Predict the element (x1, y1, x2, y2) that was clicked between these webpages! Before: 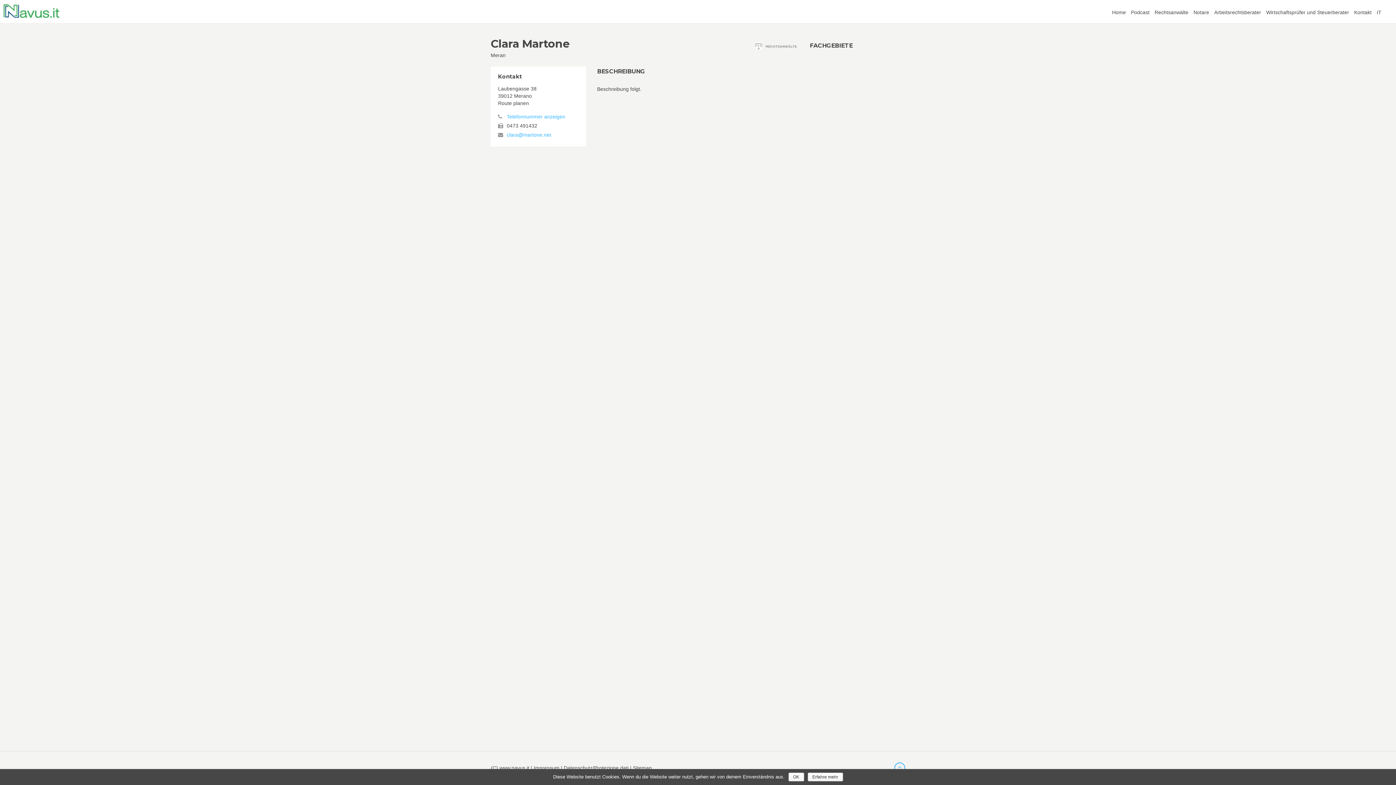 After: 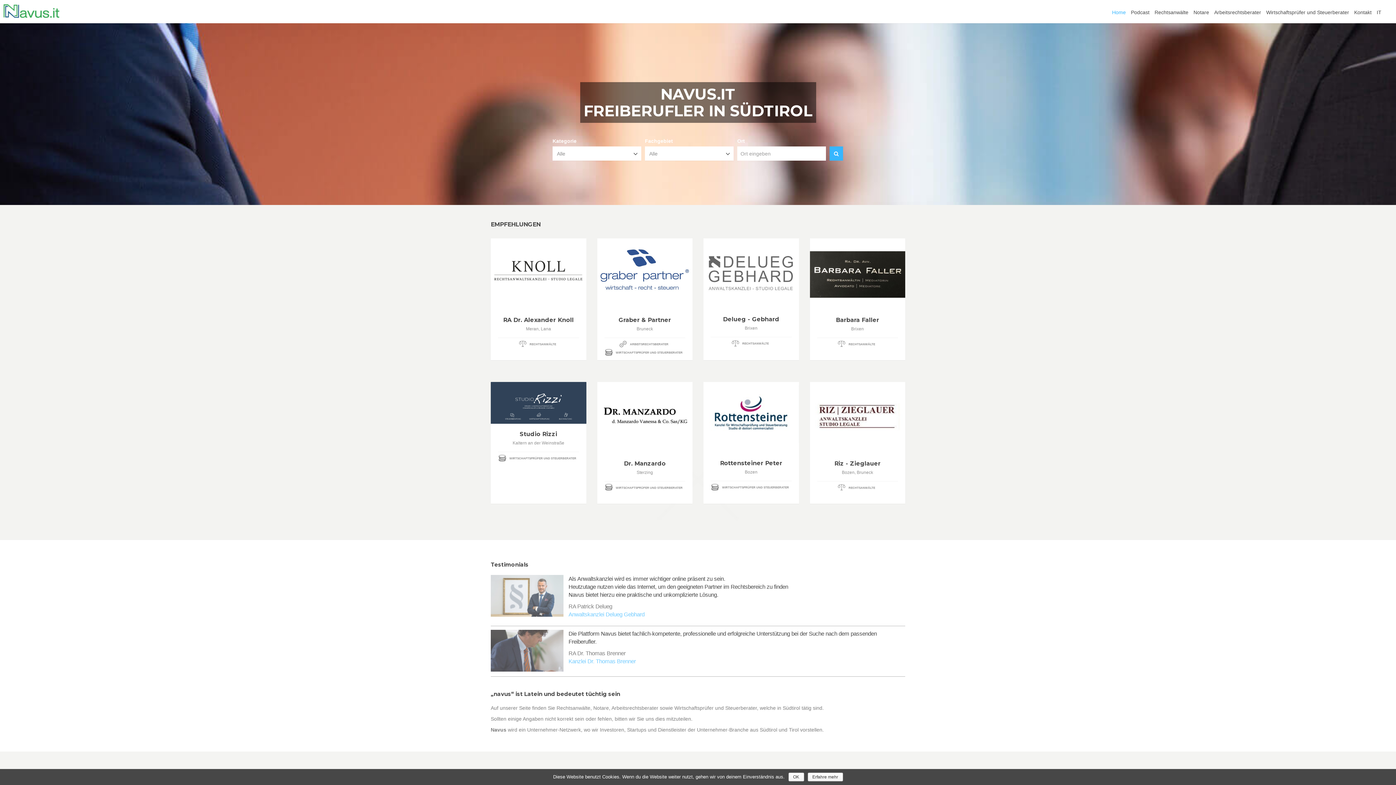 Action: bbox: (1112, 9, 1126, 15) label: Home